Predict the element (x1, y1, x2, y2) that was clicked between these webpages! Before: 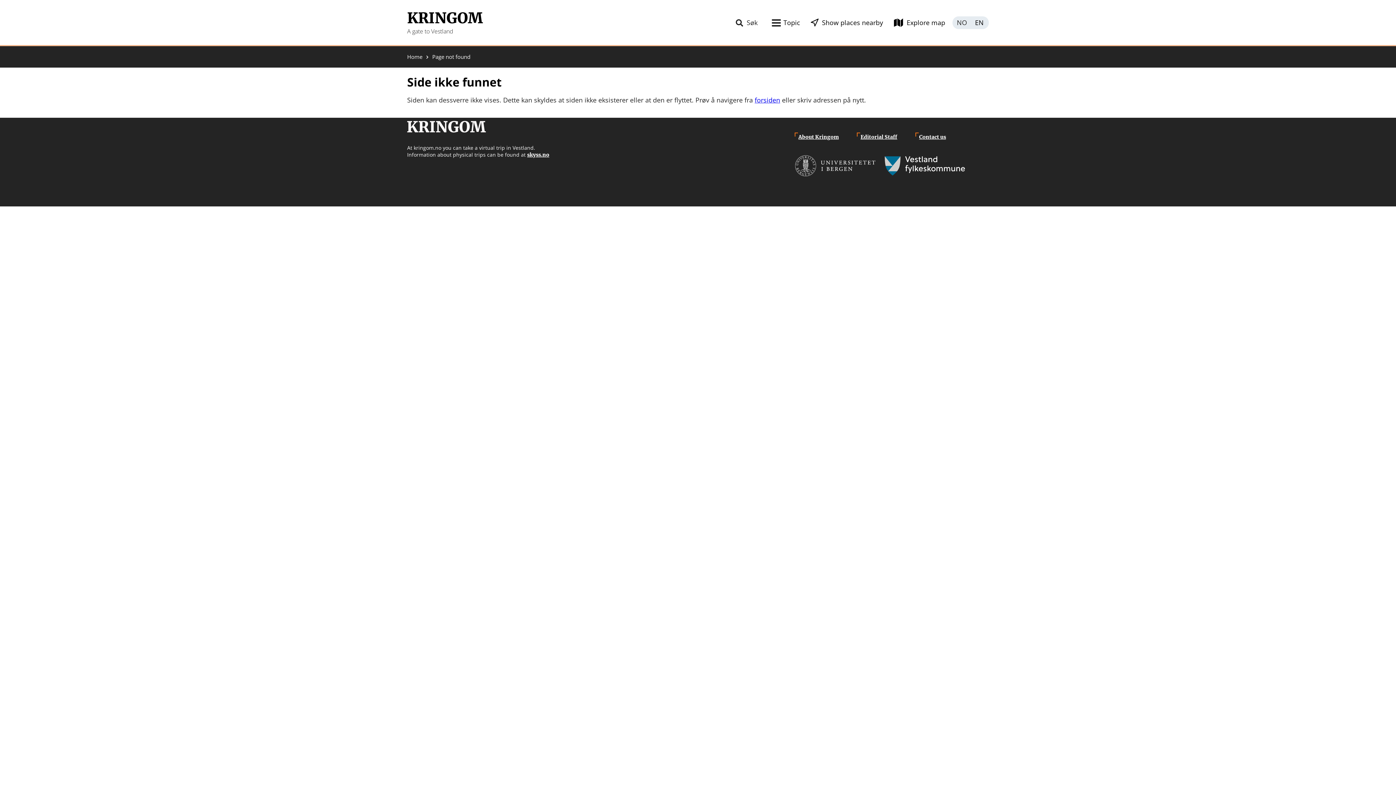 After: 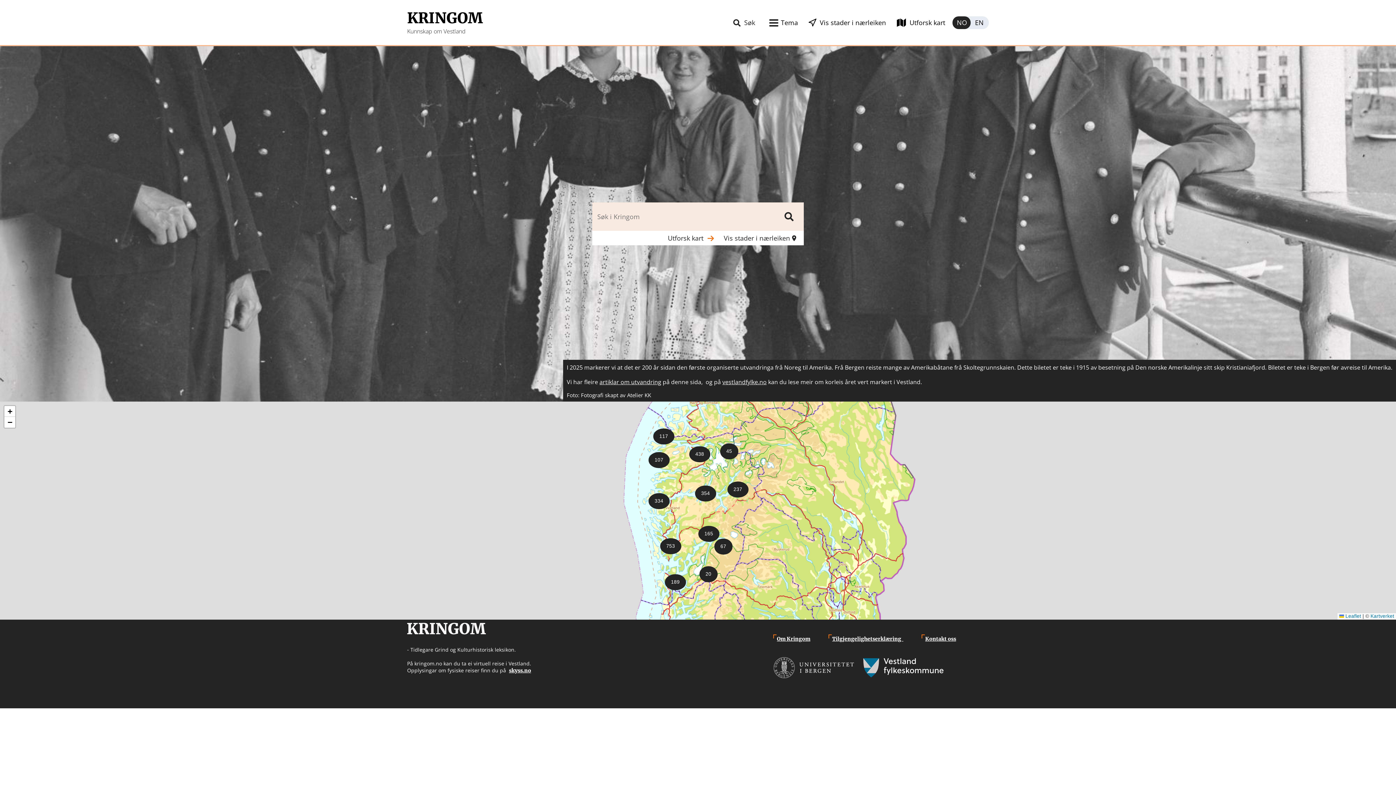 Action: bbox: (754, 95, 780, 104) label: forsiden